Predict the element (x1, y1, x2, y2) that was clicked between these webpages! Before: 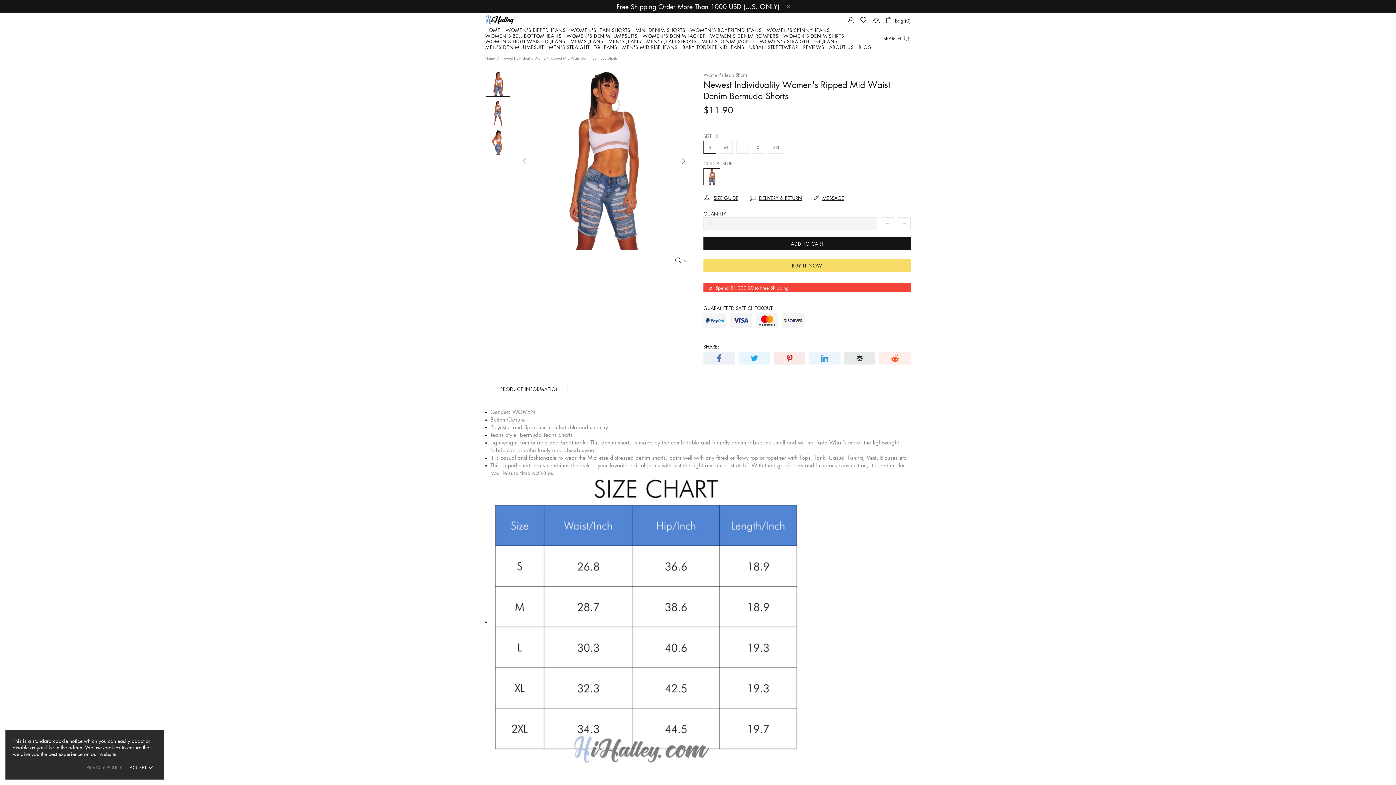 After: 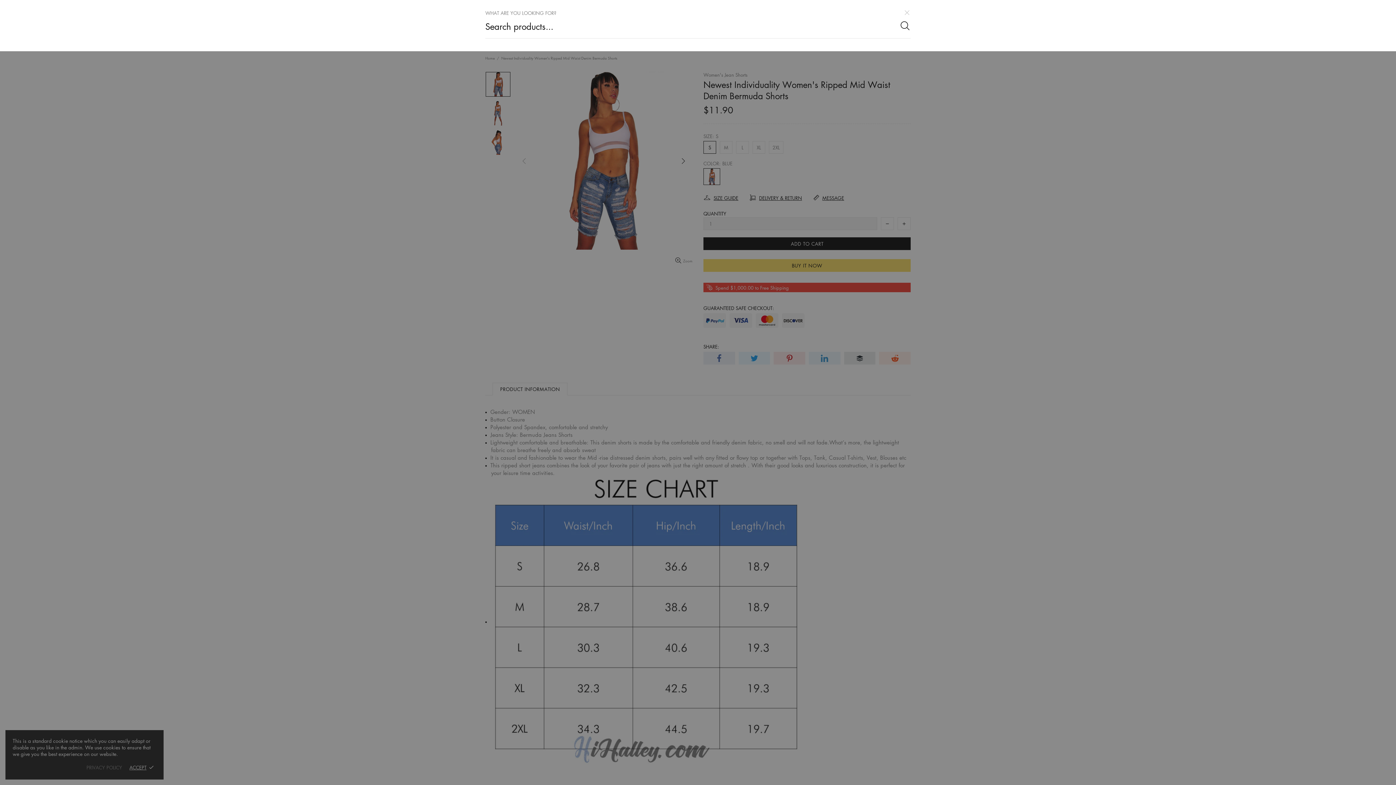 Action: bbox: (883, 29, 910, 47) label: SEARCH